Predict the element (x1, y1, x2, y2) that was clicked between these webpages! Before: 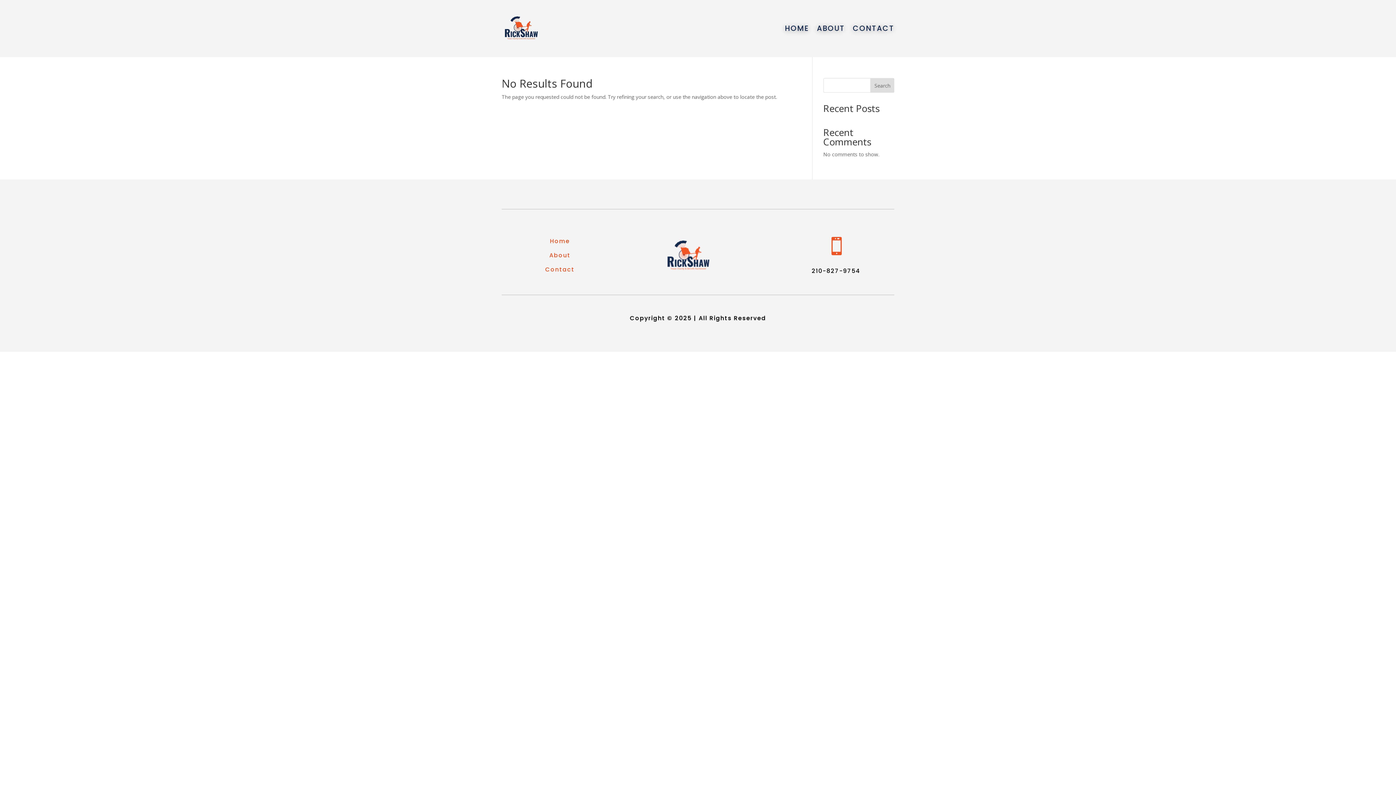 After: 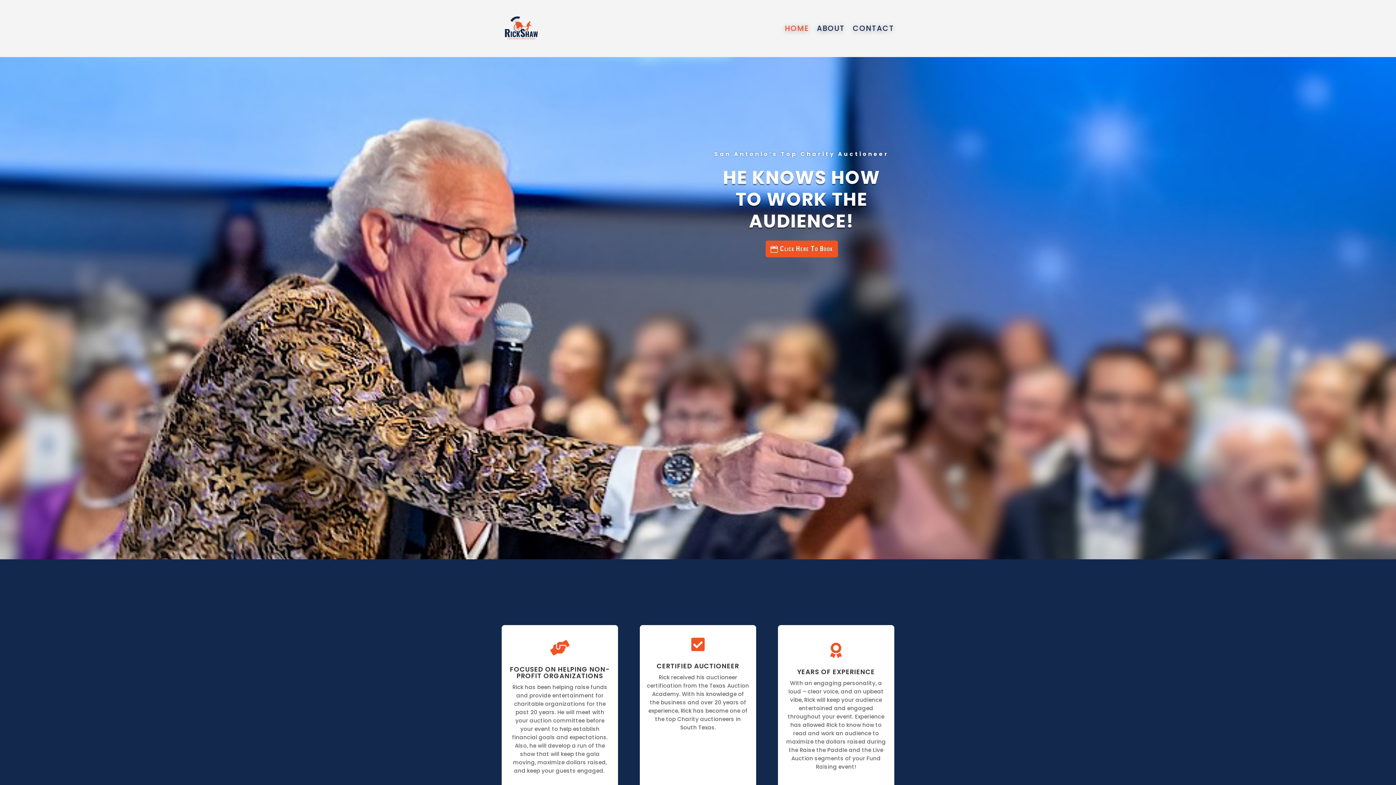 Action: bbox: (785, 13, 809, 43) label: HOME